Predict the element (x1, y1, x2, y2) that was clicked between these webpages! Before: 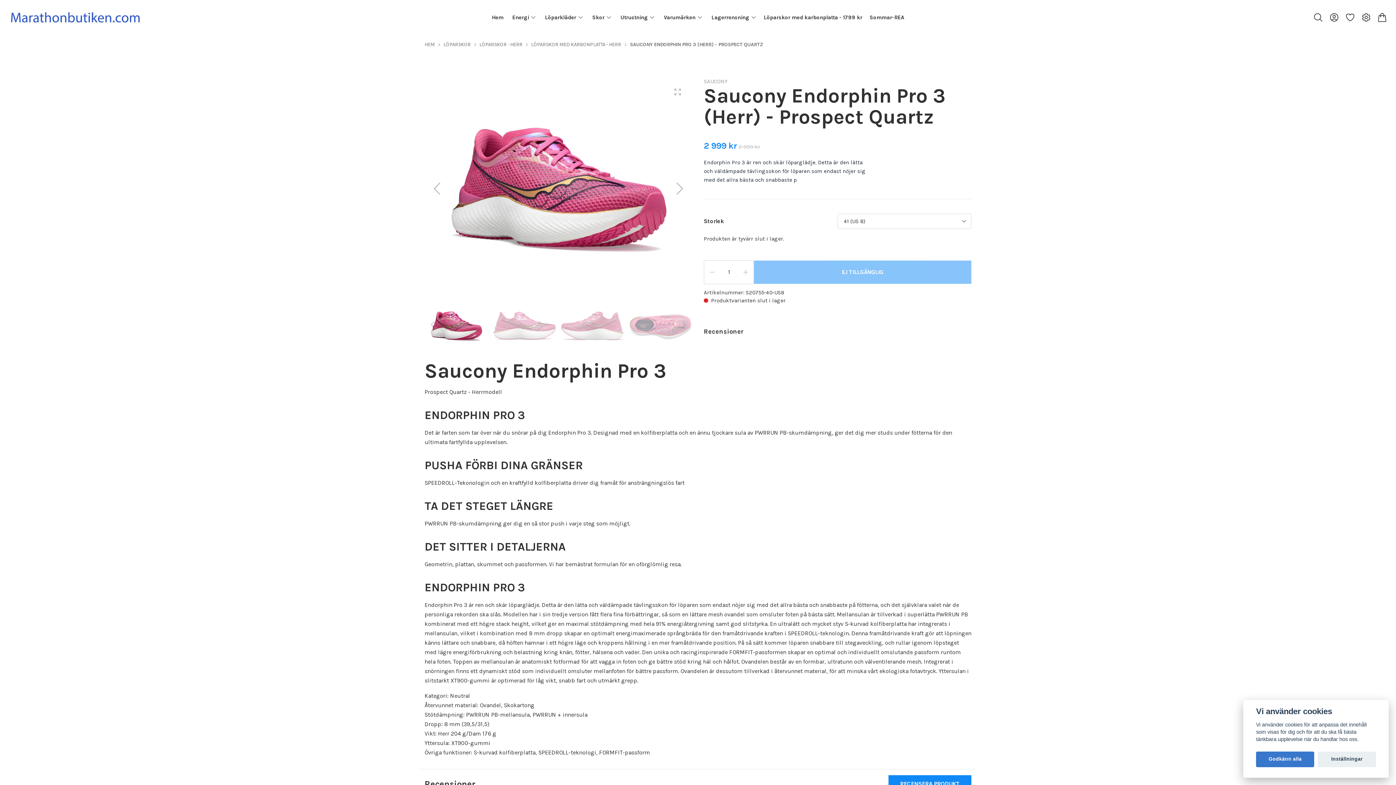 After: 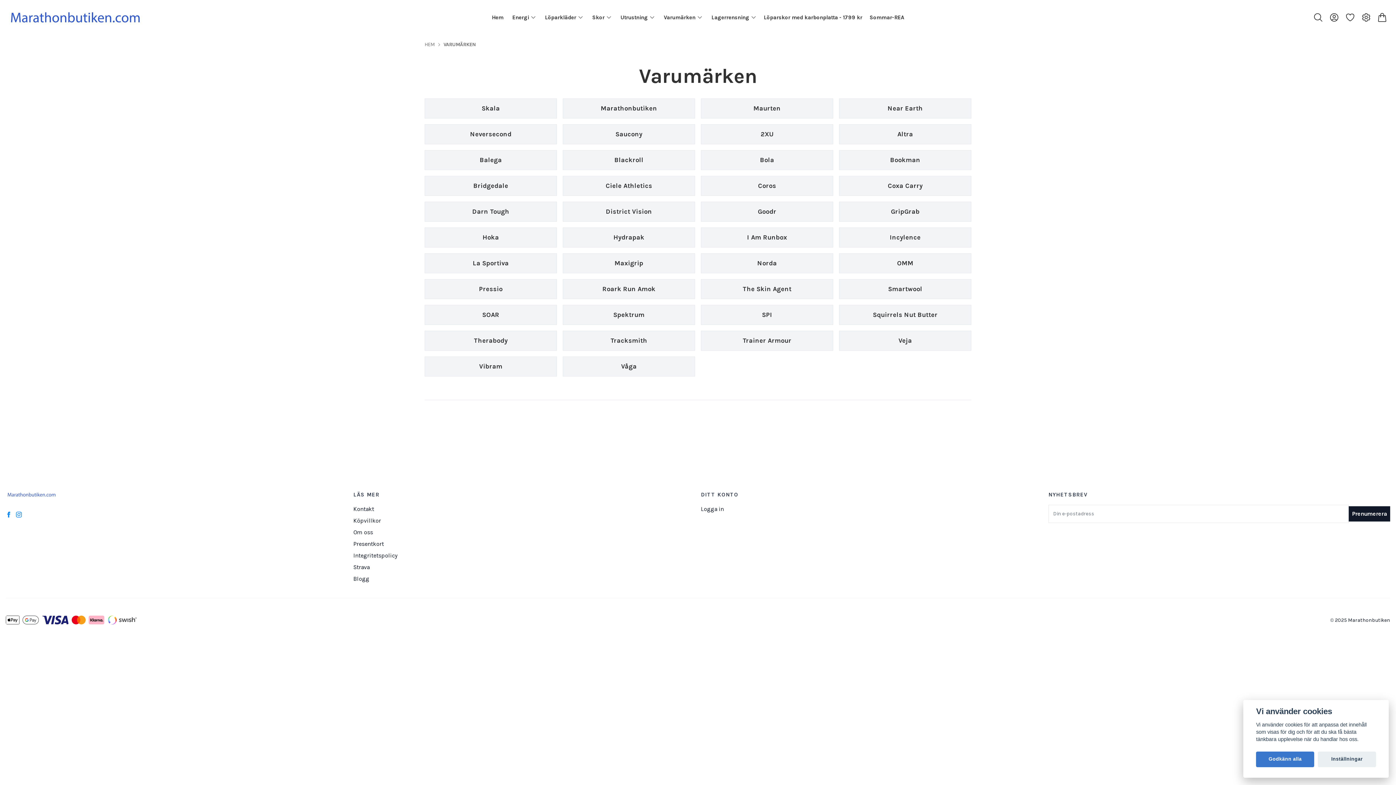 Action: label: Varumärken bbox: (662, 11, 697, 23)